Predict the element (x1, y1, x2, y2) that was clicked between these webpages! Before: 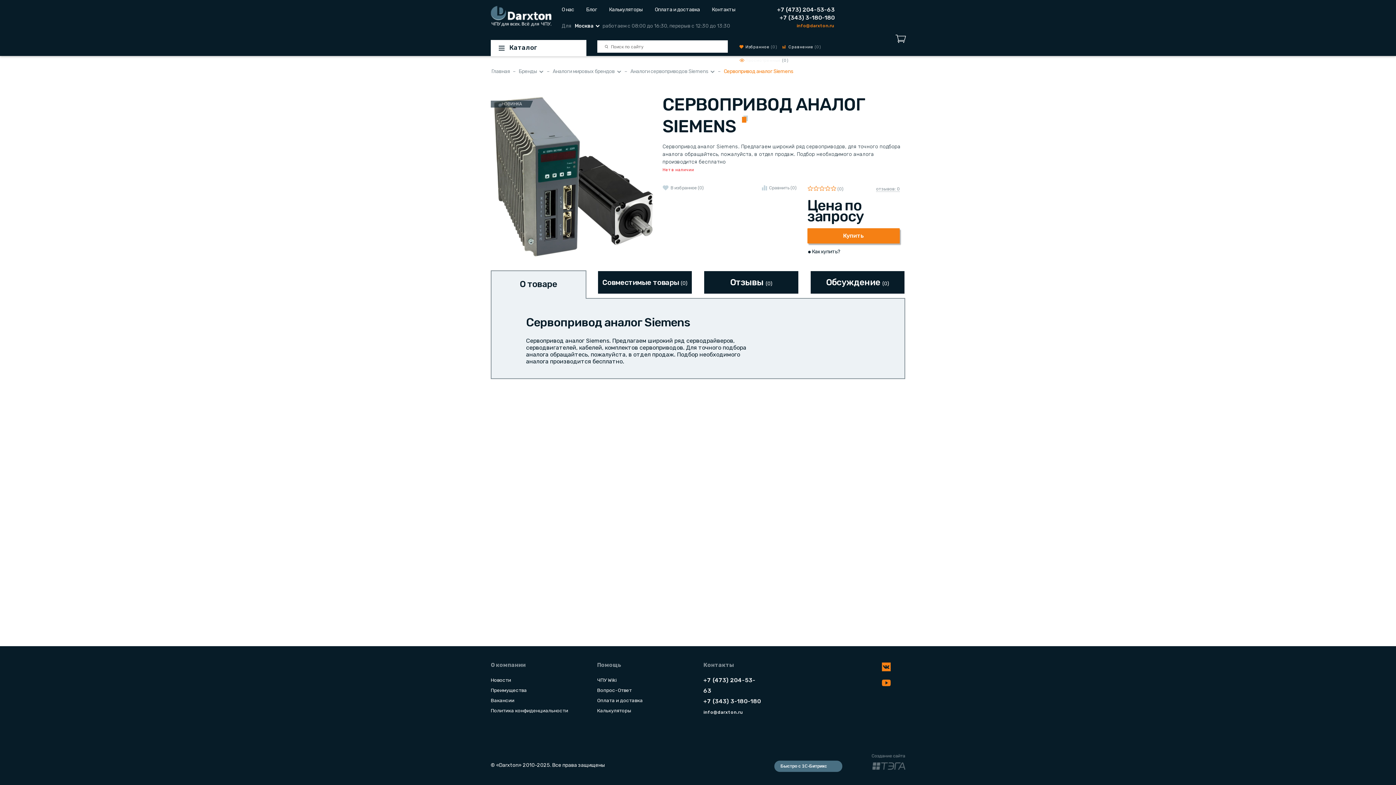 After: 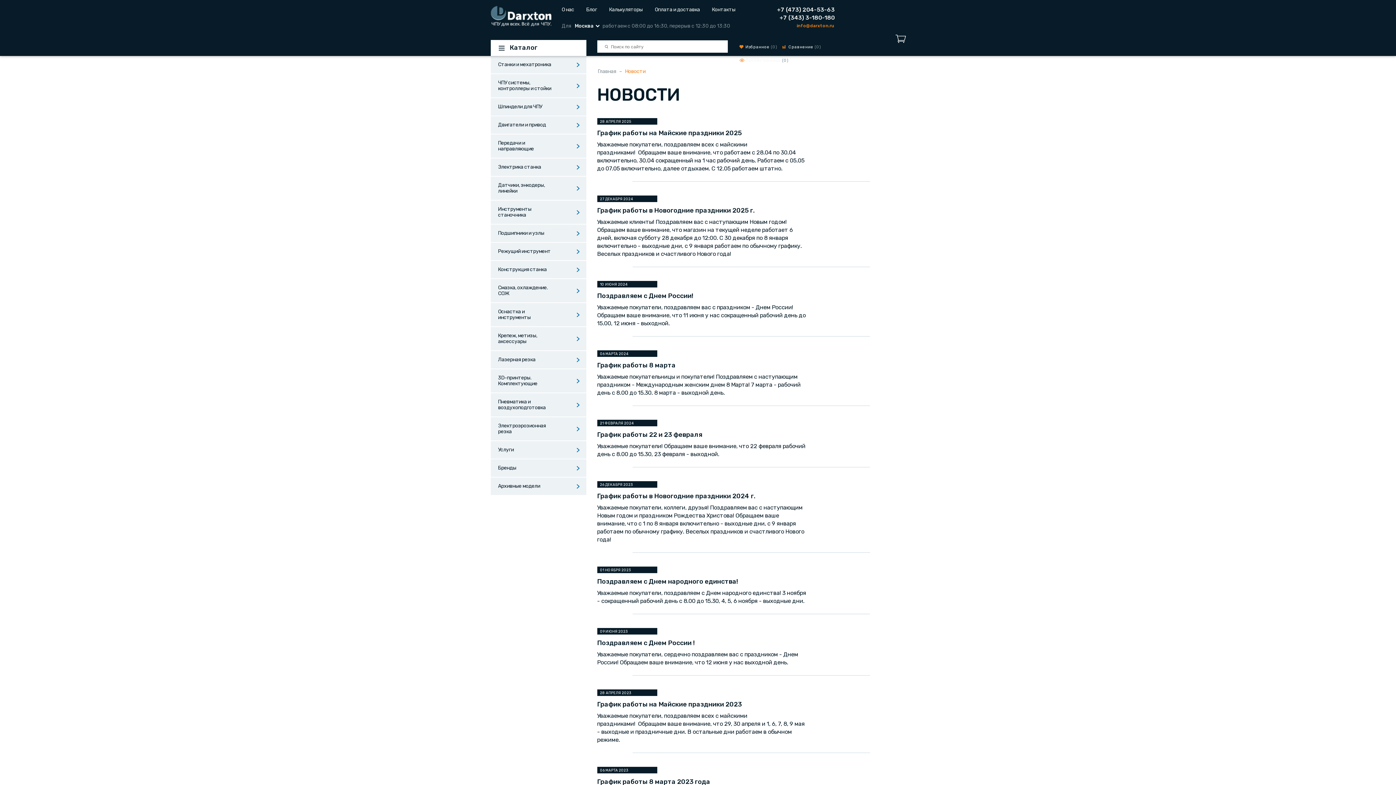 Action: bbox: (490, 675, 586, 685) label: Новости